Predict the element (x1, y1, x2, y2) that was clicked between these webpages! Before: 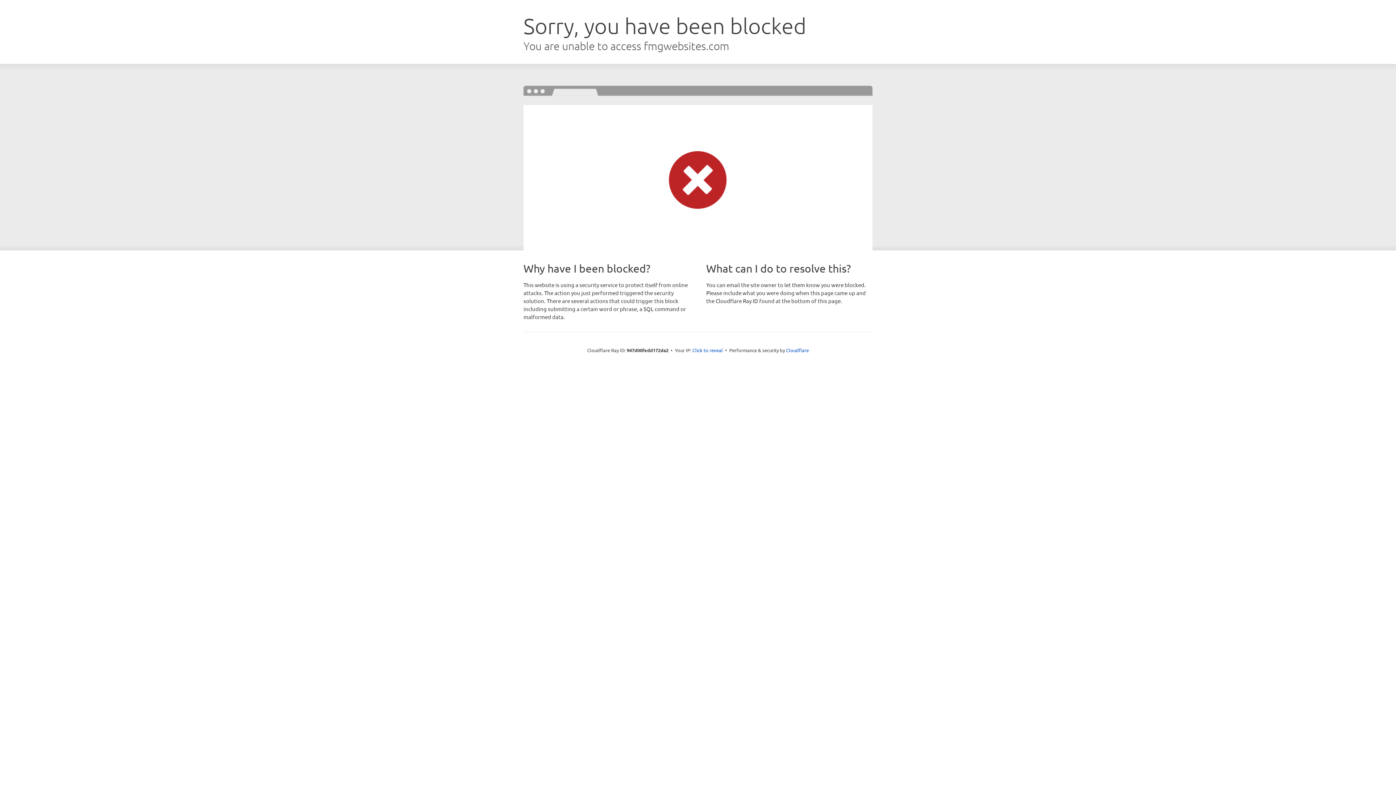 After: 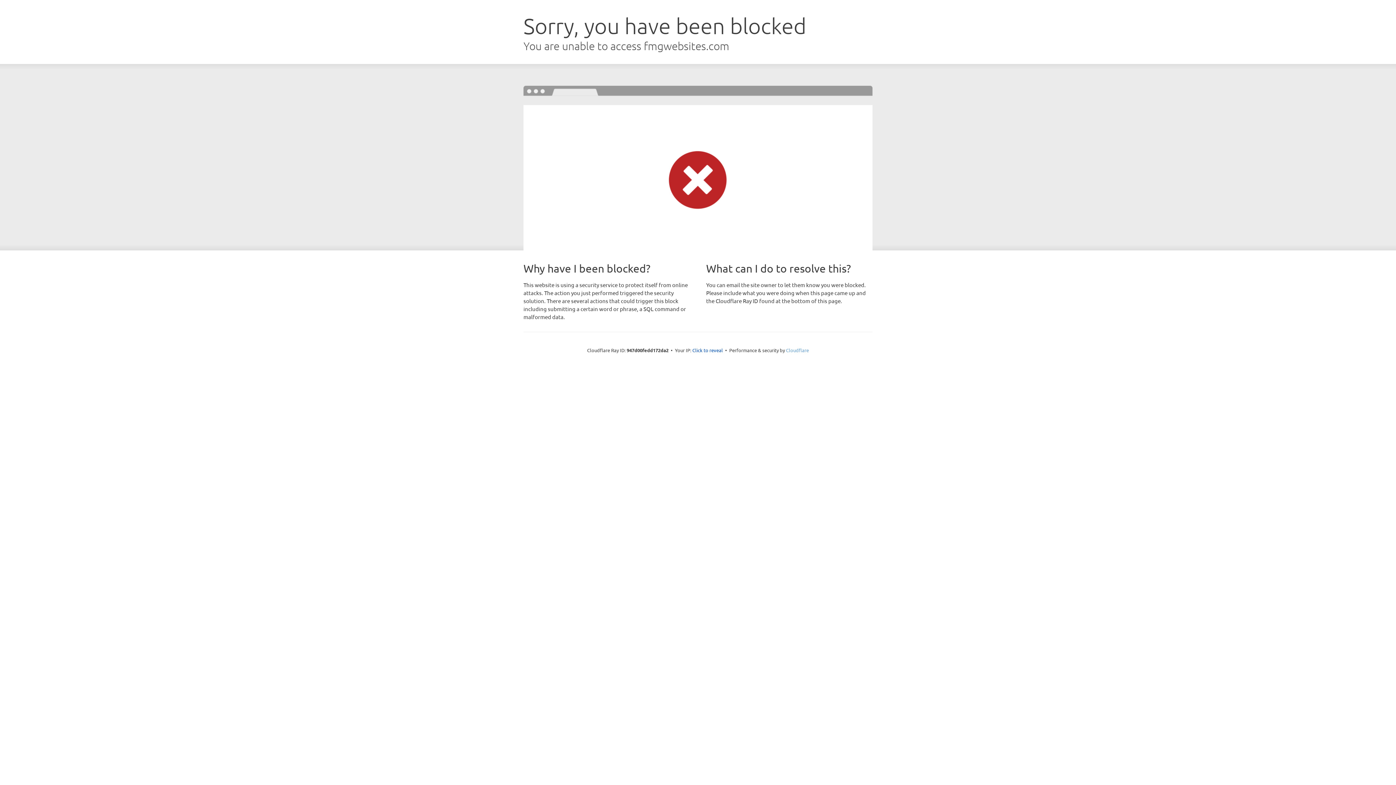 Action: label: Cloudflare bbox: (786, 347, 809, 353)